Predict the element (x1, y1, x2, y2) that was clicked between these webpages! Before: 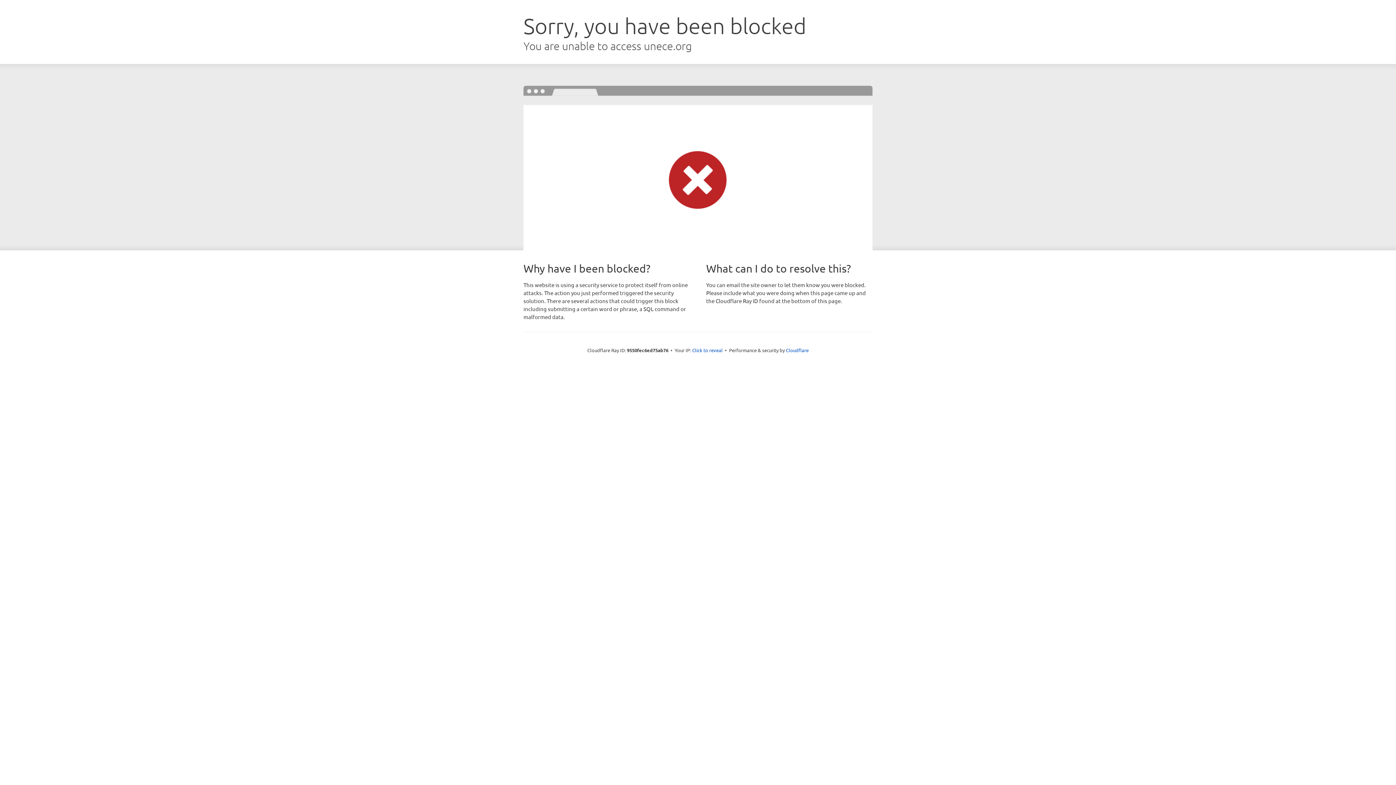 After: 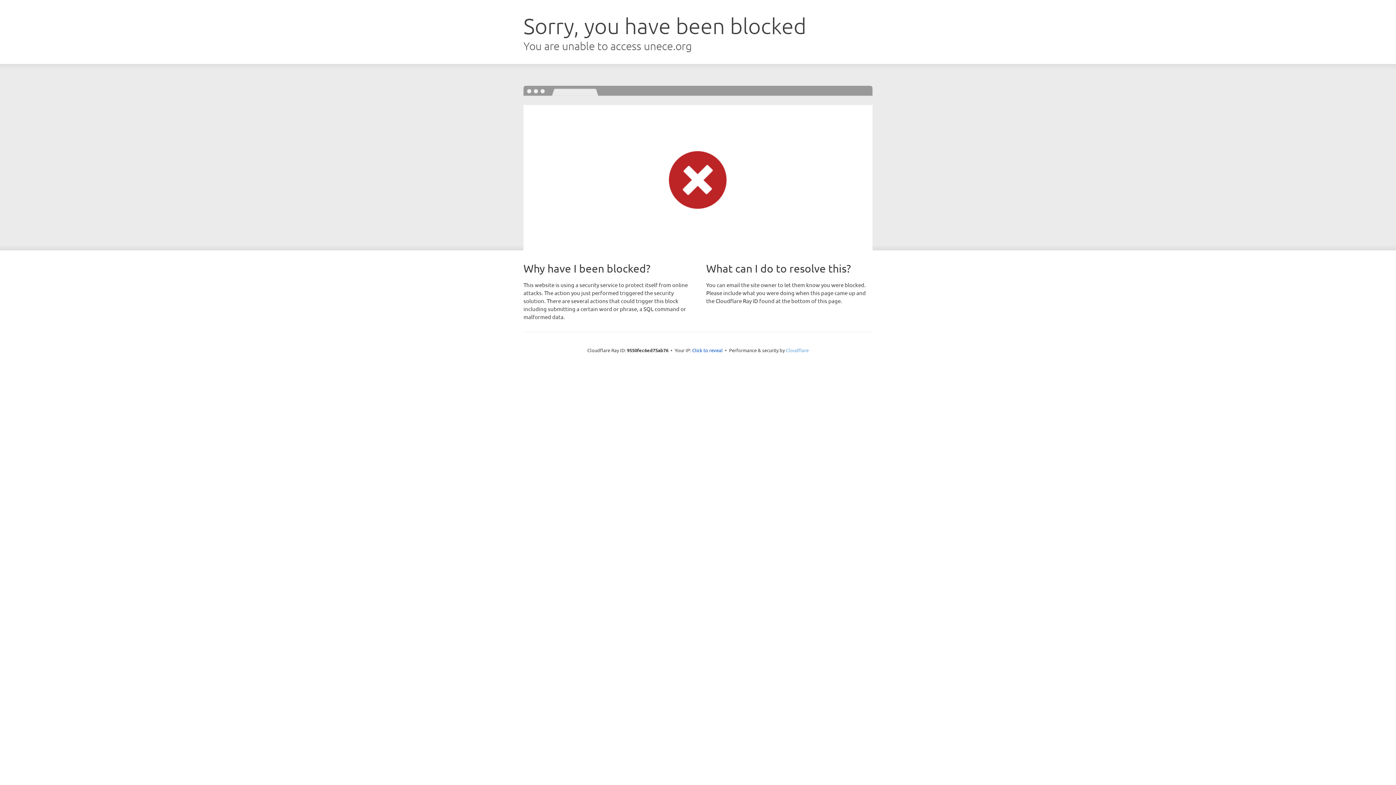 Action: bbox: (786, 347, 808, 353) label: Cloudflare